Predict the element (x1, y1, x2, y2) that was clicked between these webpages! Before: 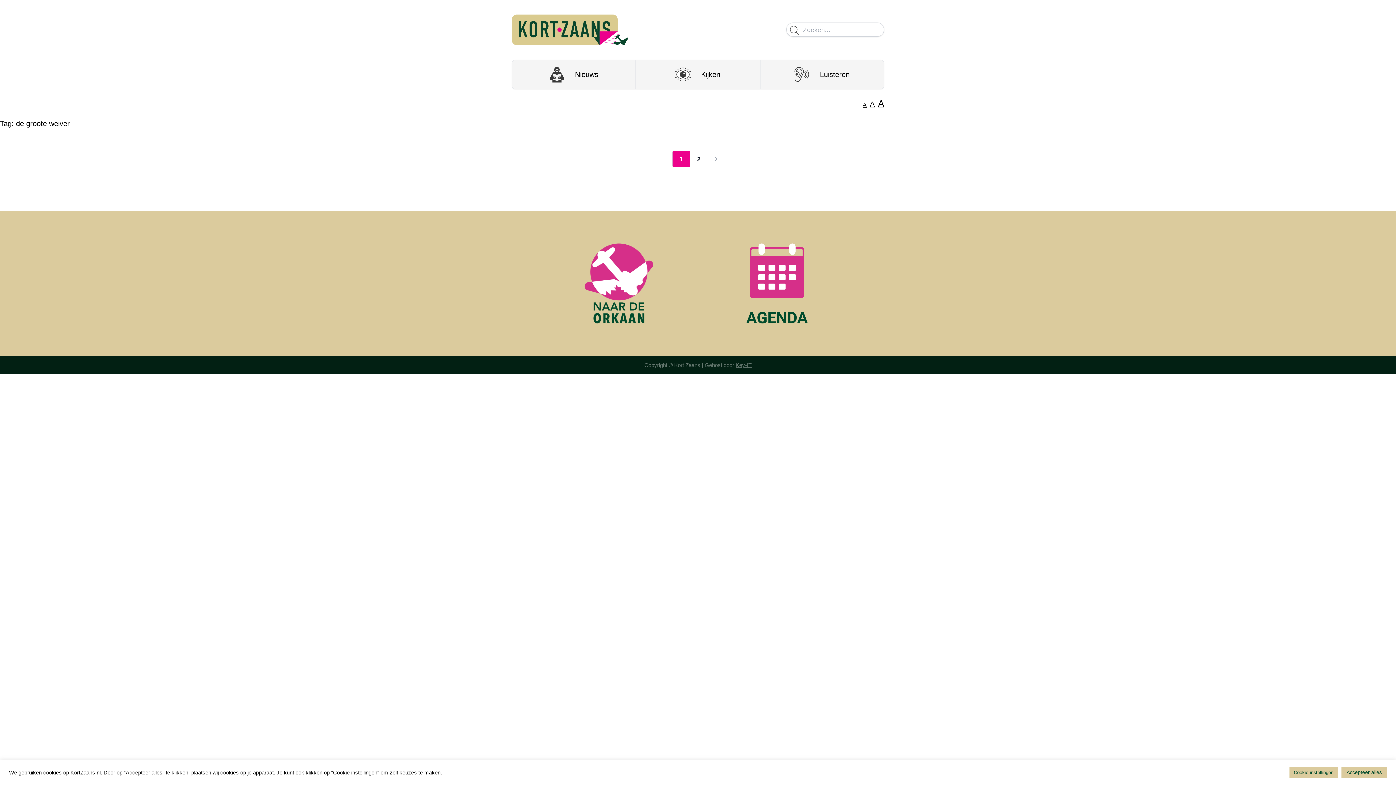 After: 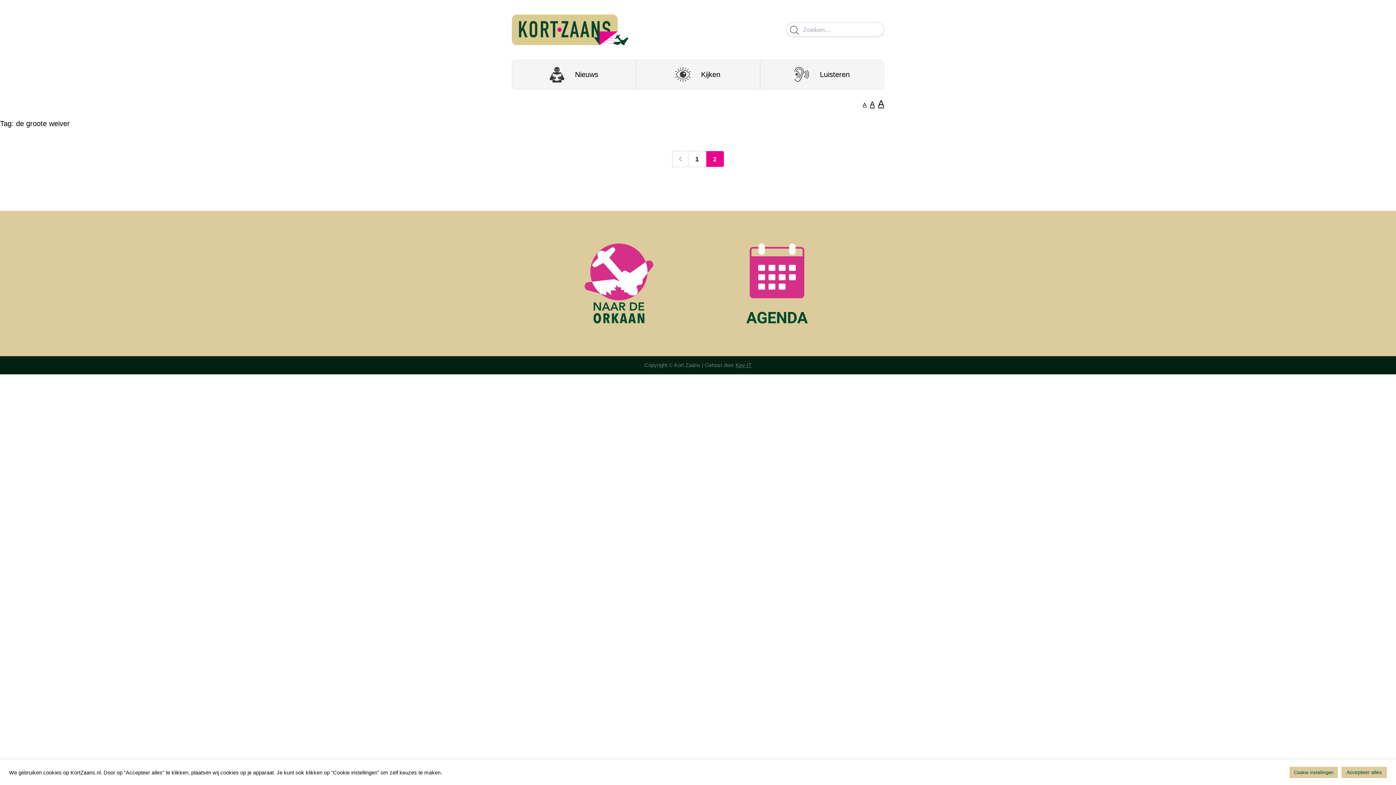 Action: label: 2 bbox: (690, 150, 708, 167)